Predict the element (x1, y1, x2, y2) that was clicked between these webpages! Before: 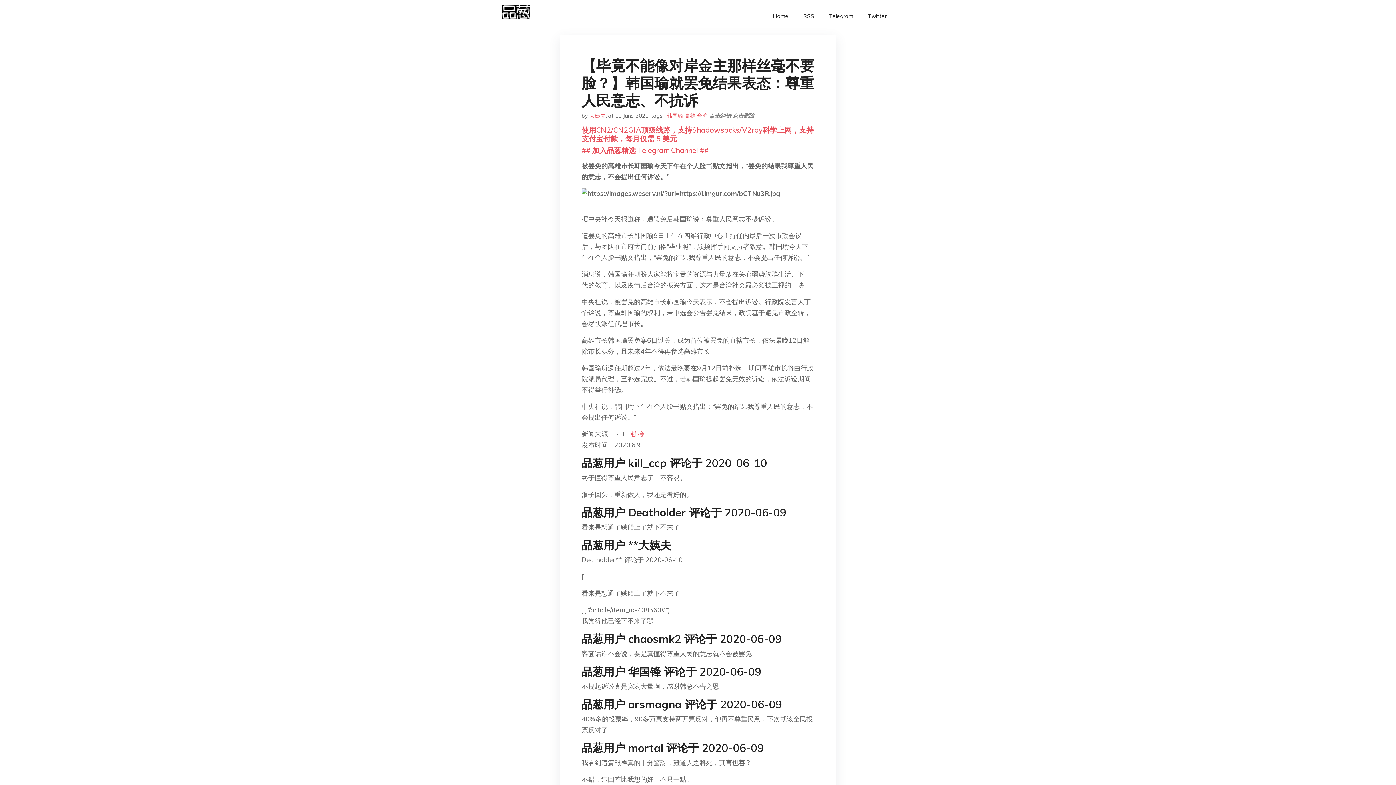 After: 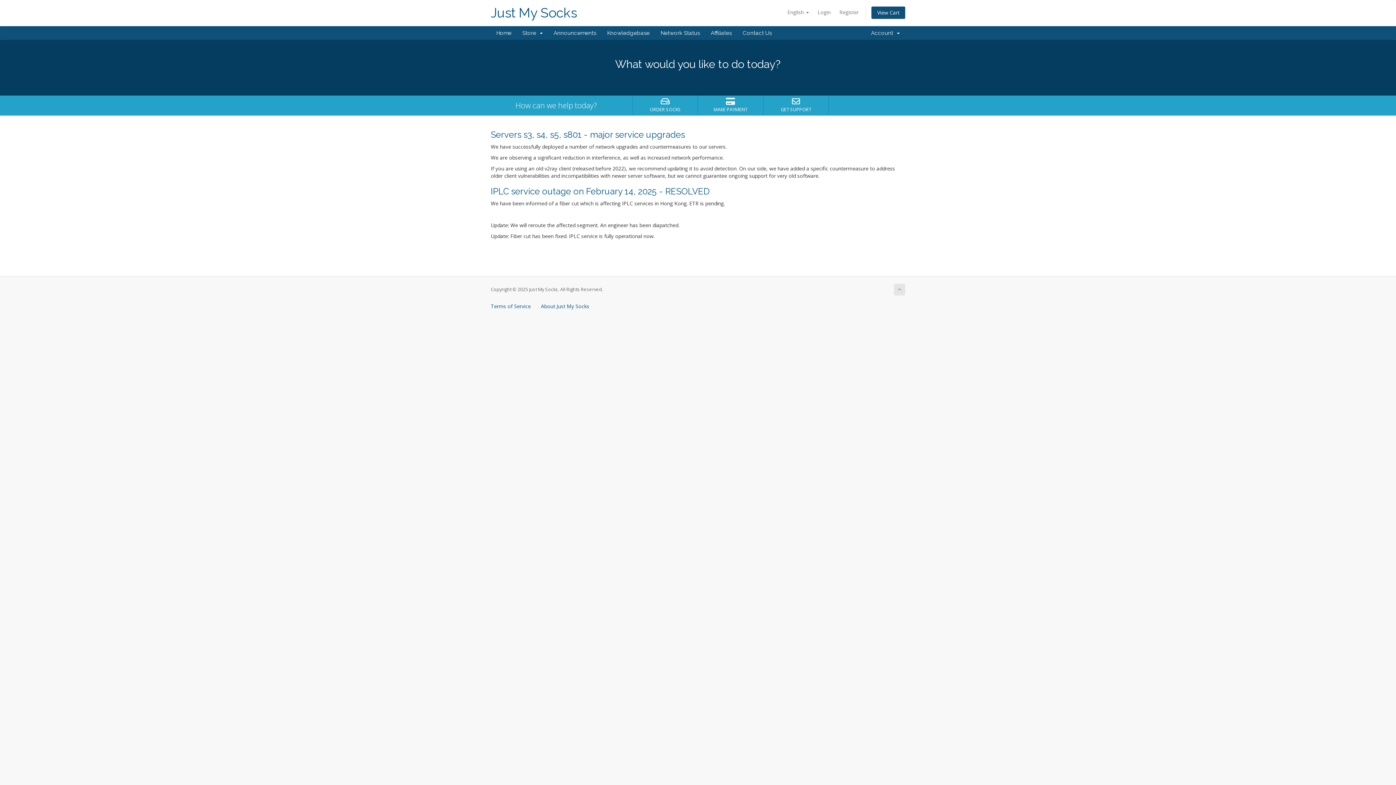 Action: label: 使用CN2/CN2GIA顶级线路，支持Shadowsocks/V2ray科学上网，支持支付宝付款，每月仅需 5 美元 bbox: (581, 125, 813, 143)